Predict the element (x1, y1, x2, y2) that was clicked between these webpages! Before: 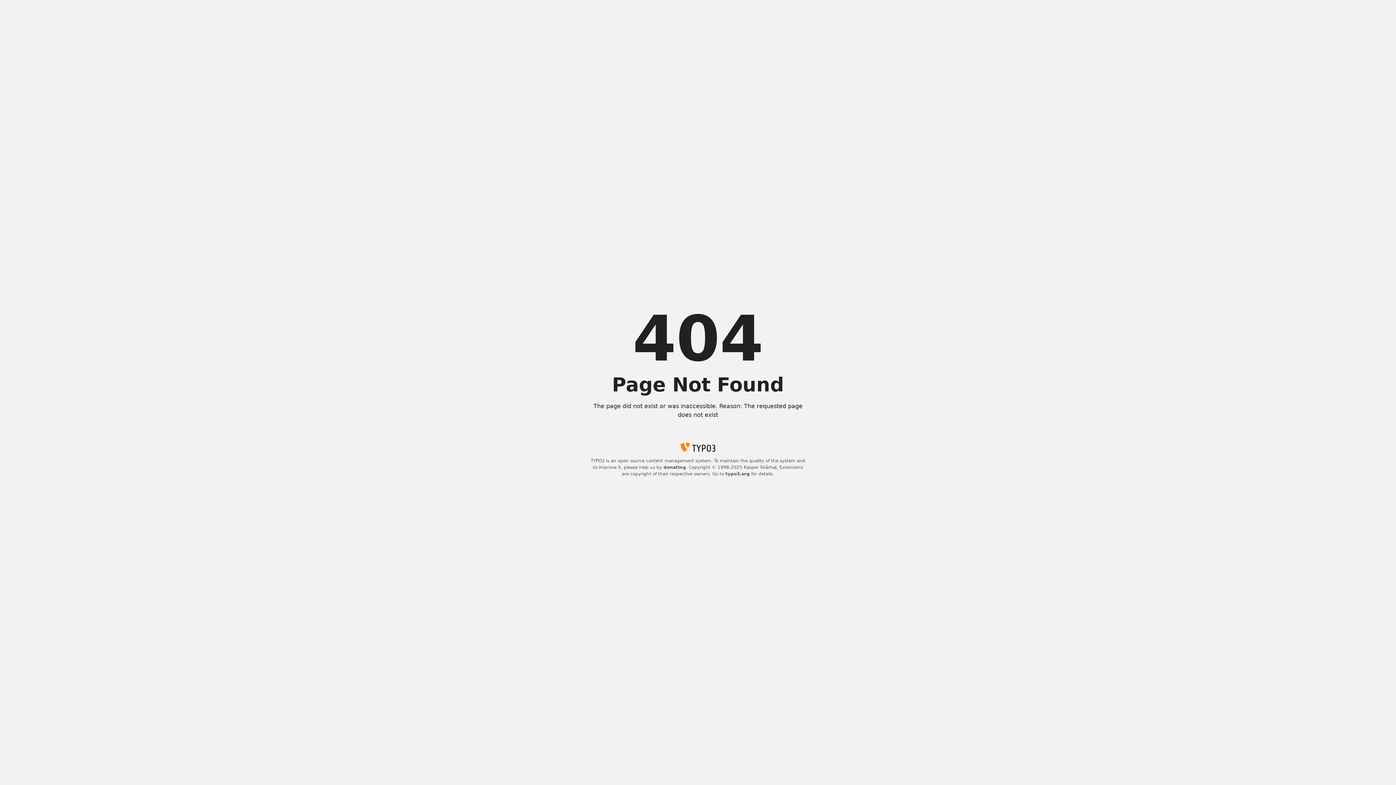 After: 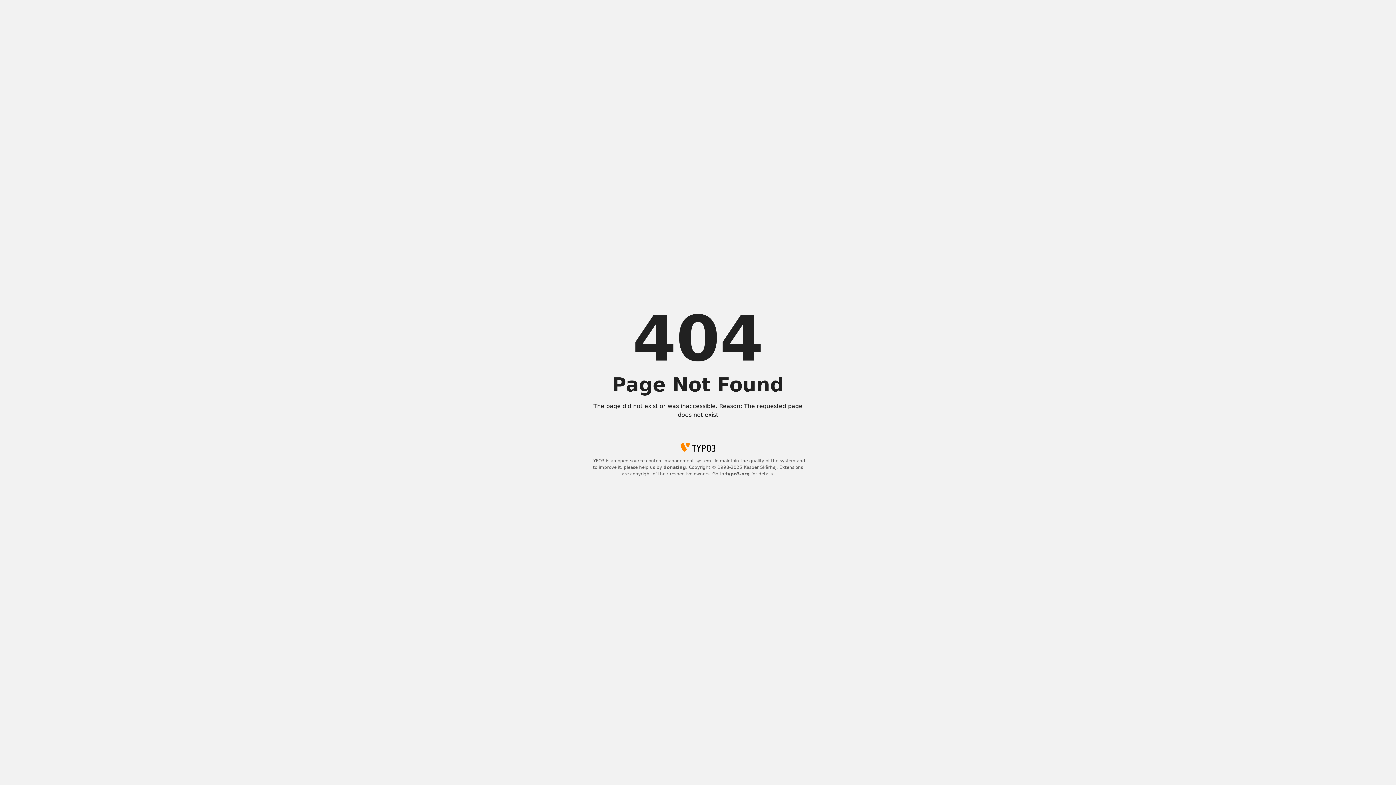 Action: label: donating bbox: (663, 465, 686, 470)